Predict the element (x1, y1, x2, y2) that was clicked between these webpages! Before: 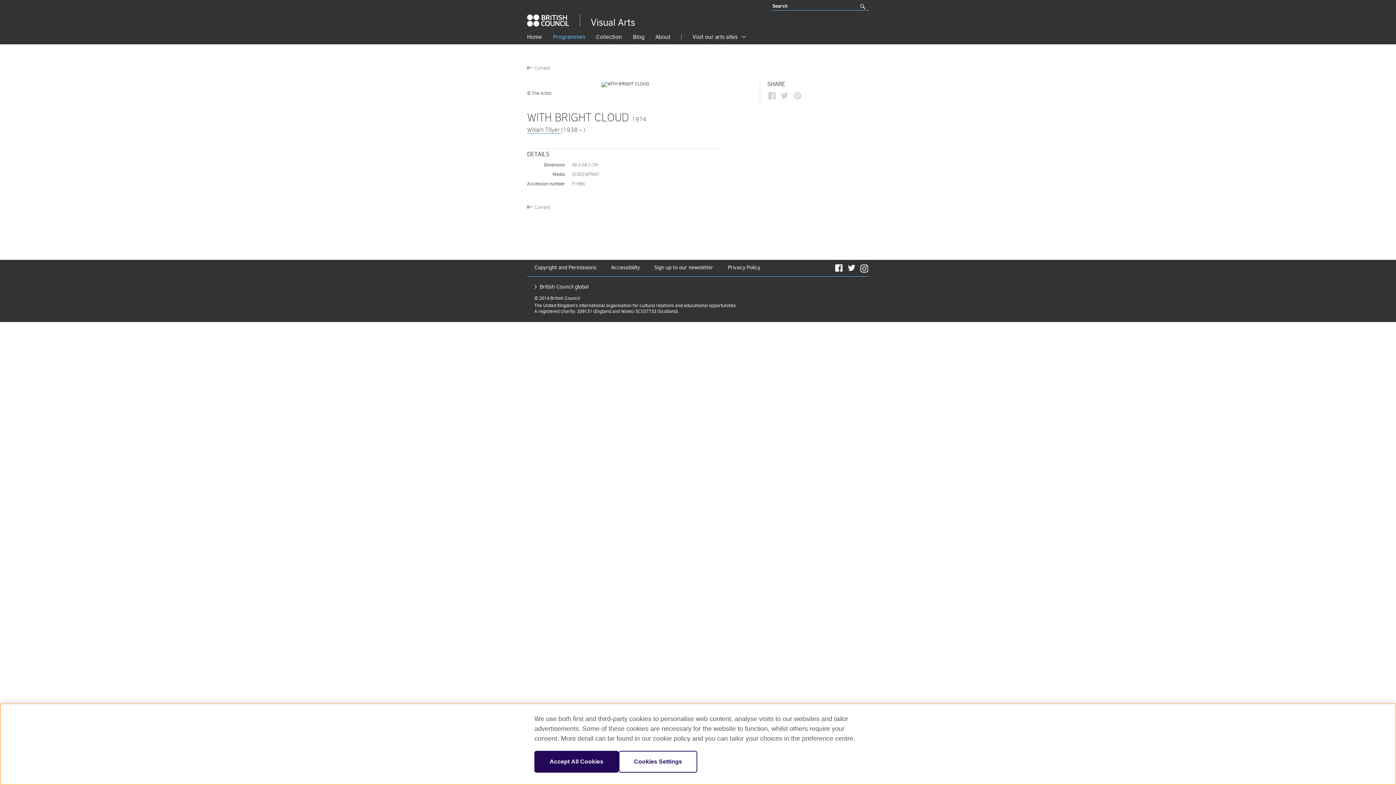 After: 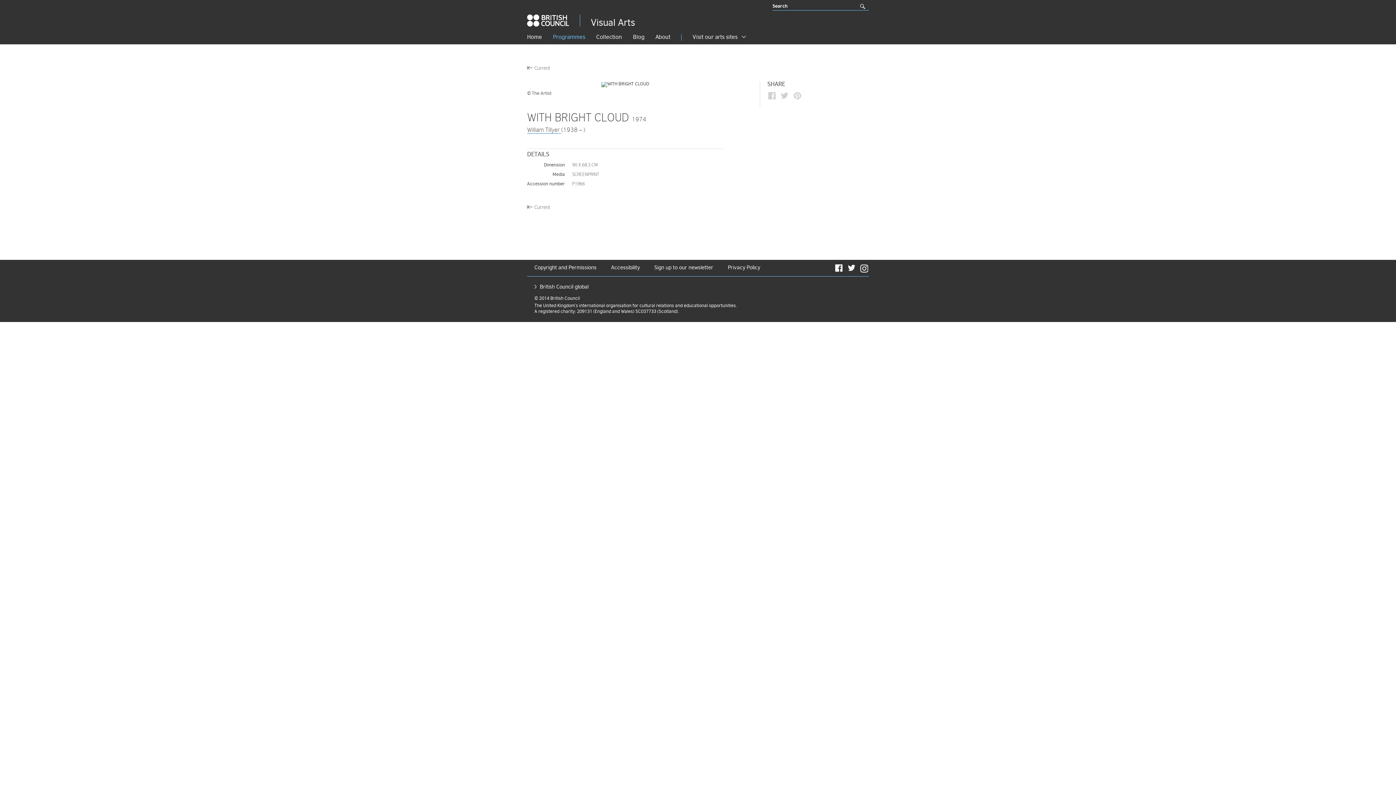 Action: bbox: (534, 751, 618, 773) label: Accept All Cookies